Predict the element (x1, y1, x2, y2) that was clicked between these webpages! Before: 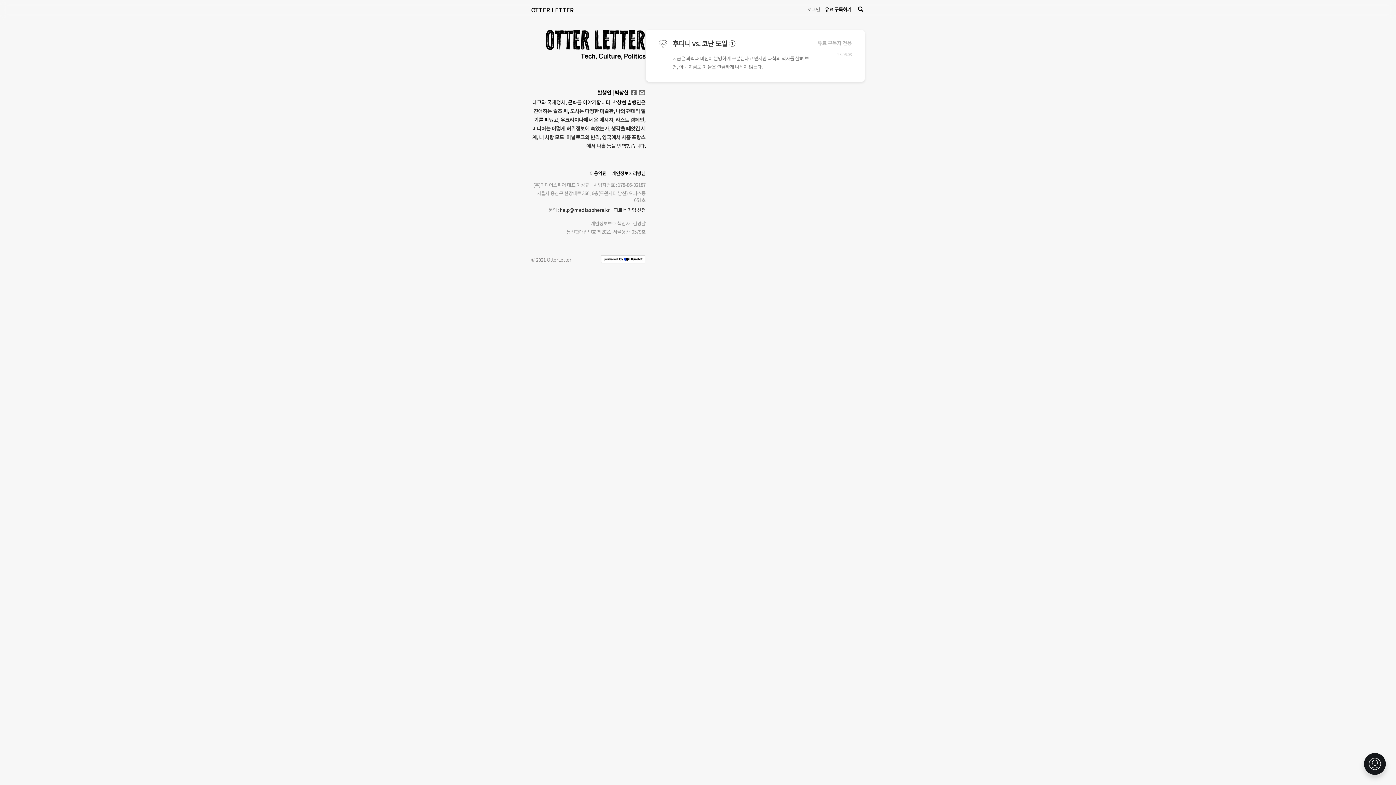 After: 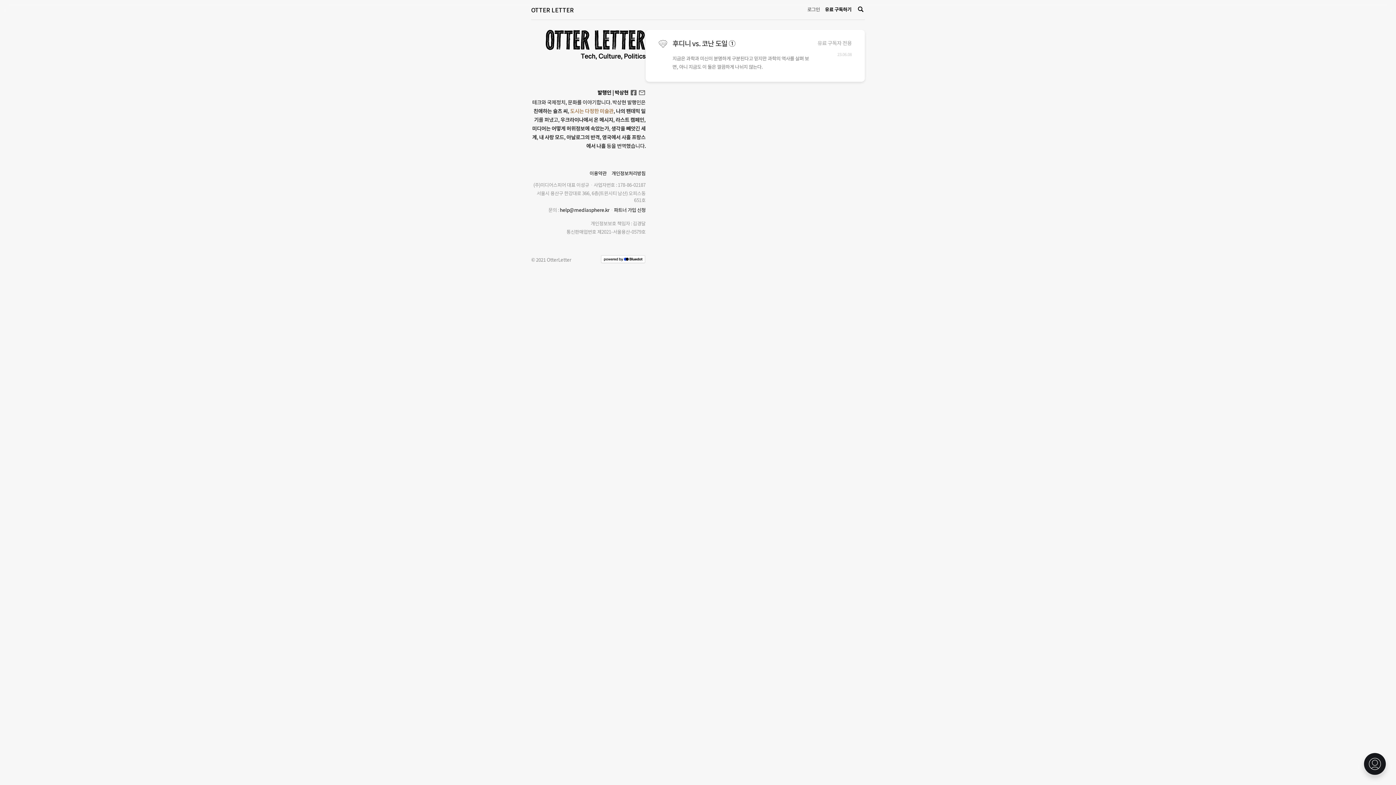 Action: bbox: (570, 107, 613, 114) label: 도시는 다정한 미술관